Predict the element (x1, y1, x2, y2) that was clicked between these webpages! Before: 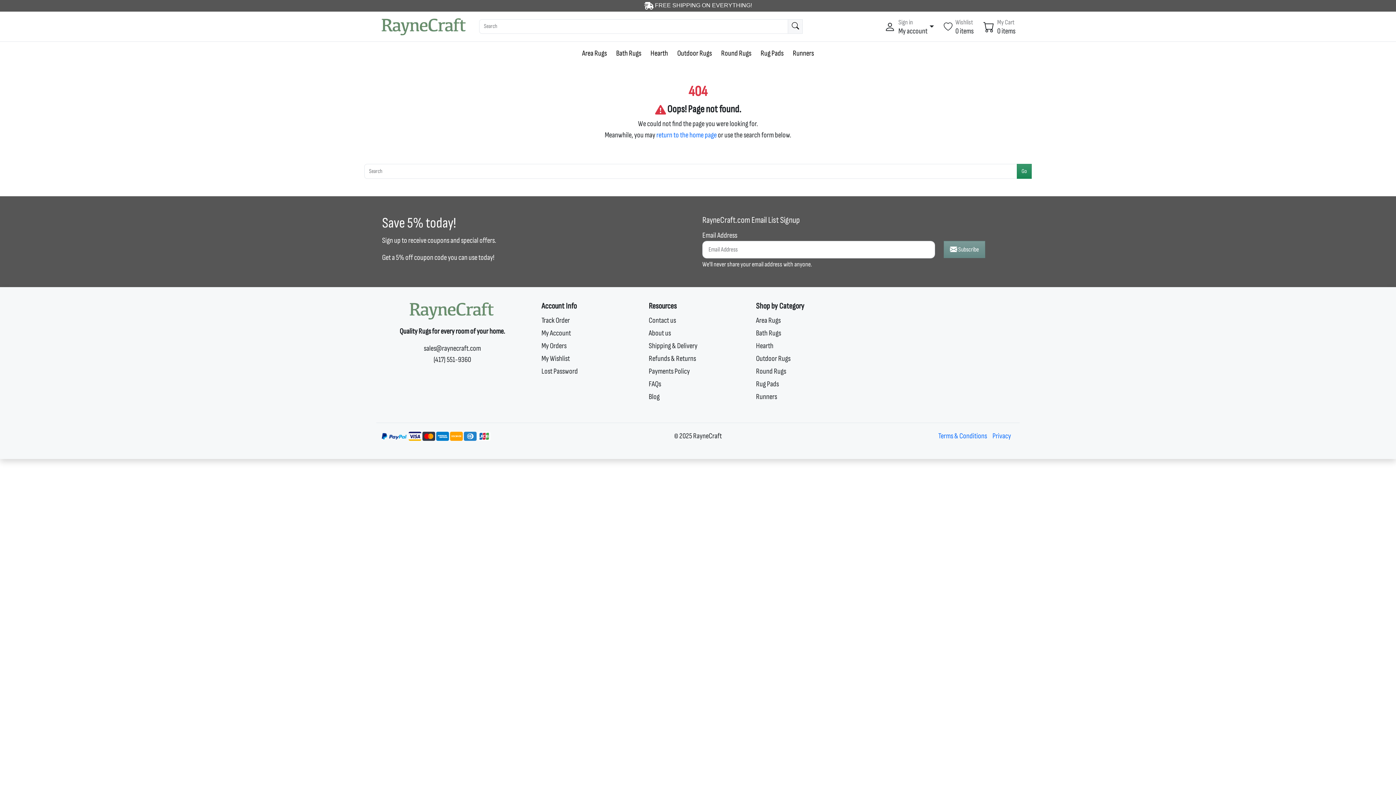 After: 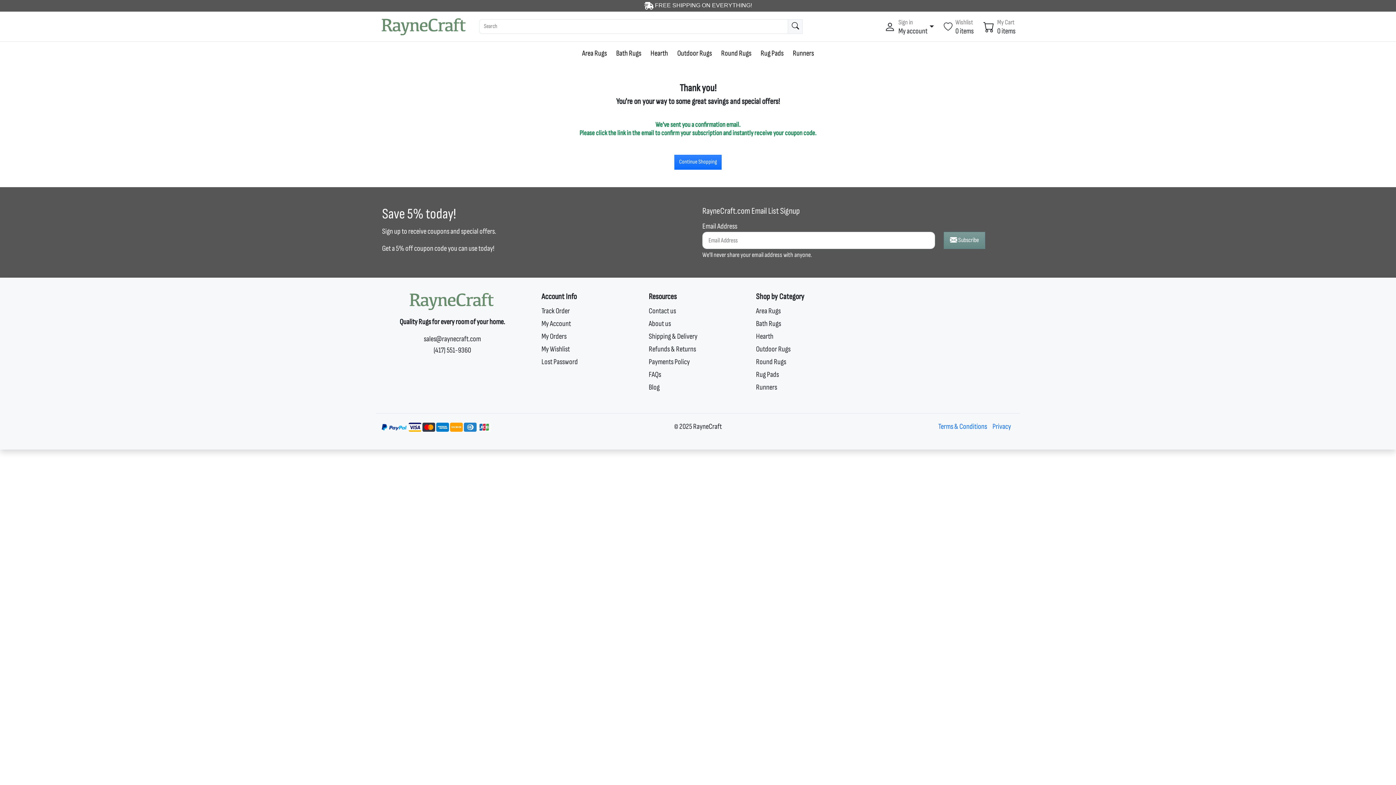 Action: label:  Subscribe bbox: (943, 241, 985, 258)